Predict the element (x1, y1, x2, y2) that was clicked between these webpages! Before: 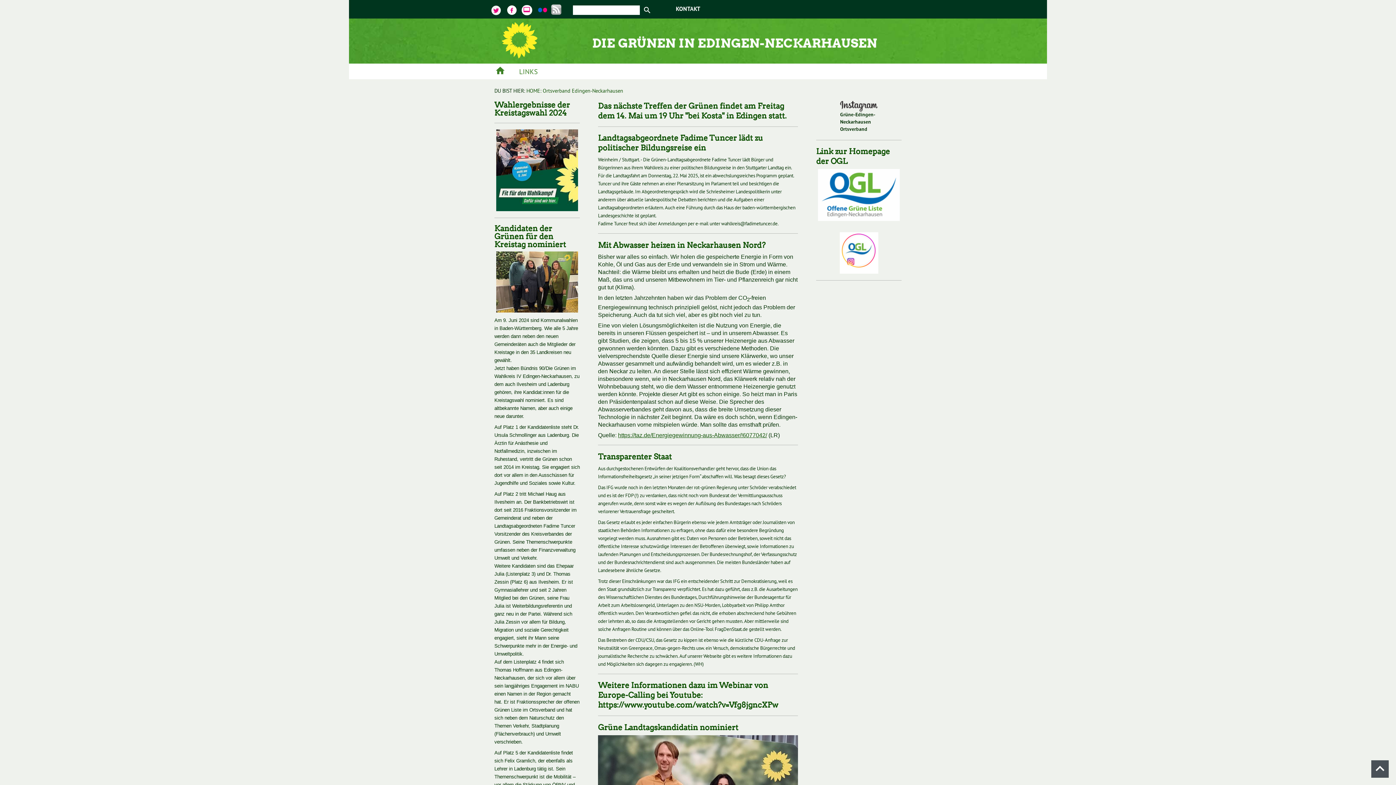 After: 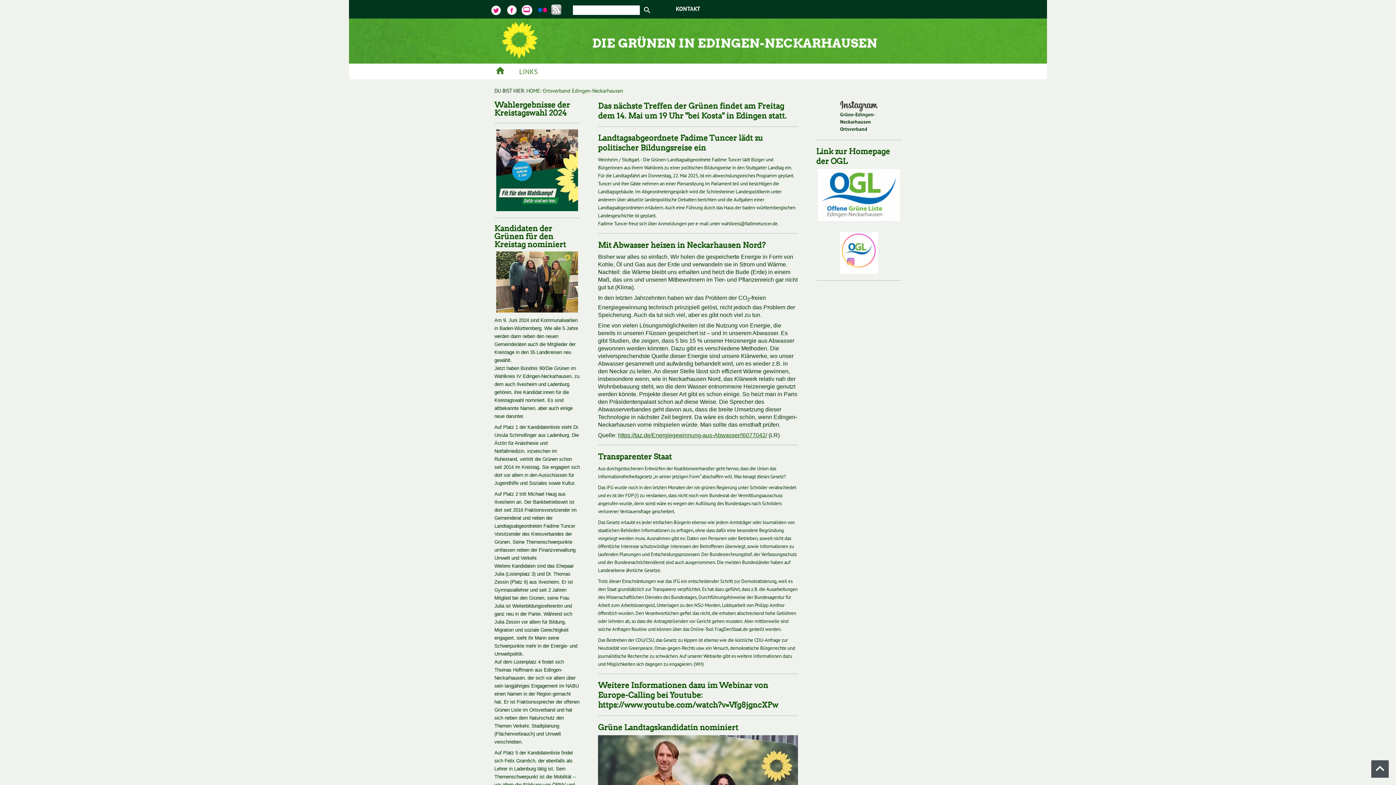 Action: label: https://taz.de/Energiegewinnung-aus-Abwasser/!6077042/ bbox: (618, 431, 767, 438)